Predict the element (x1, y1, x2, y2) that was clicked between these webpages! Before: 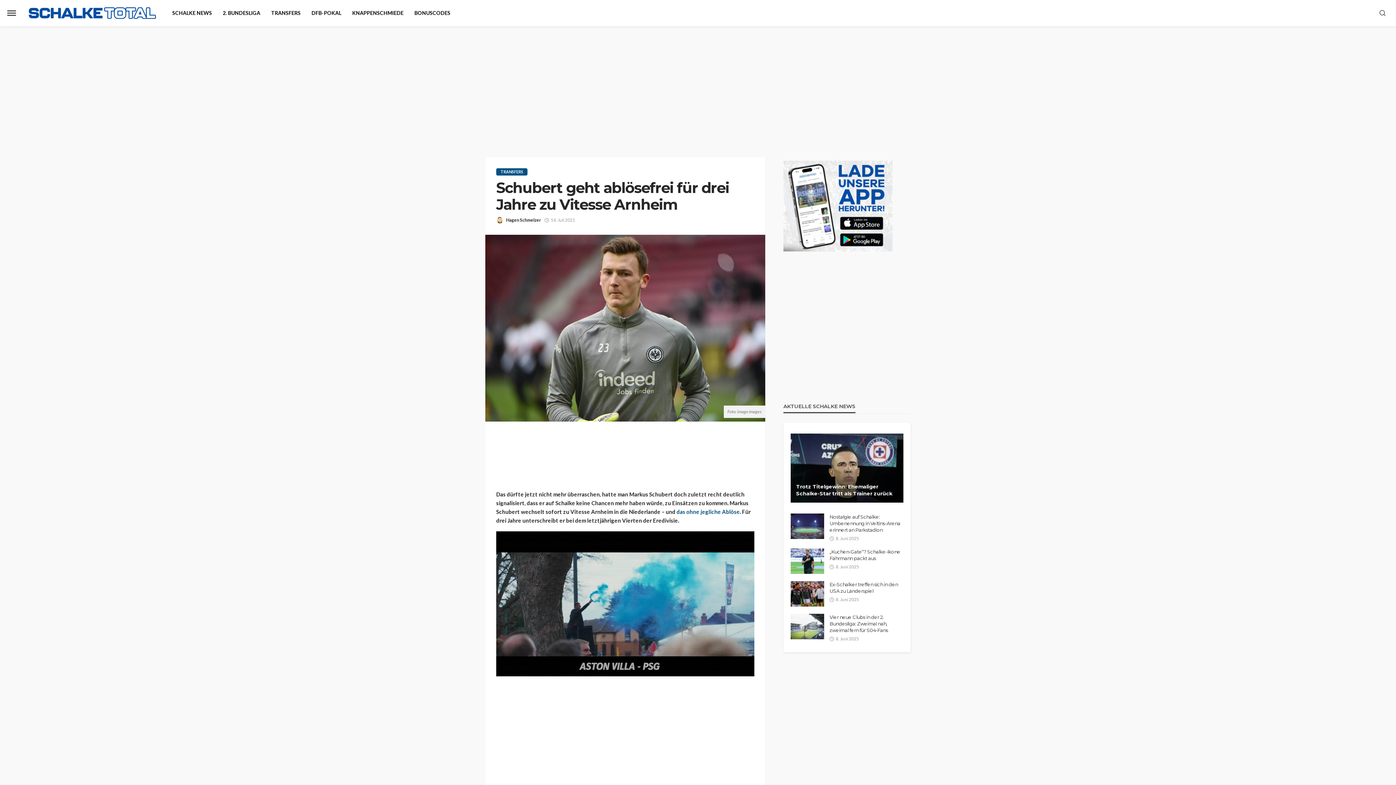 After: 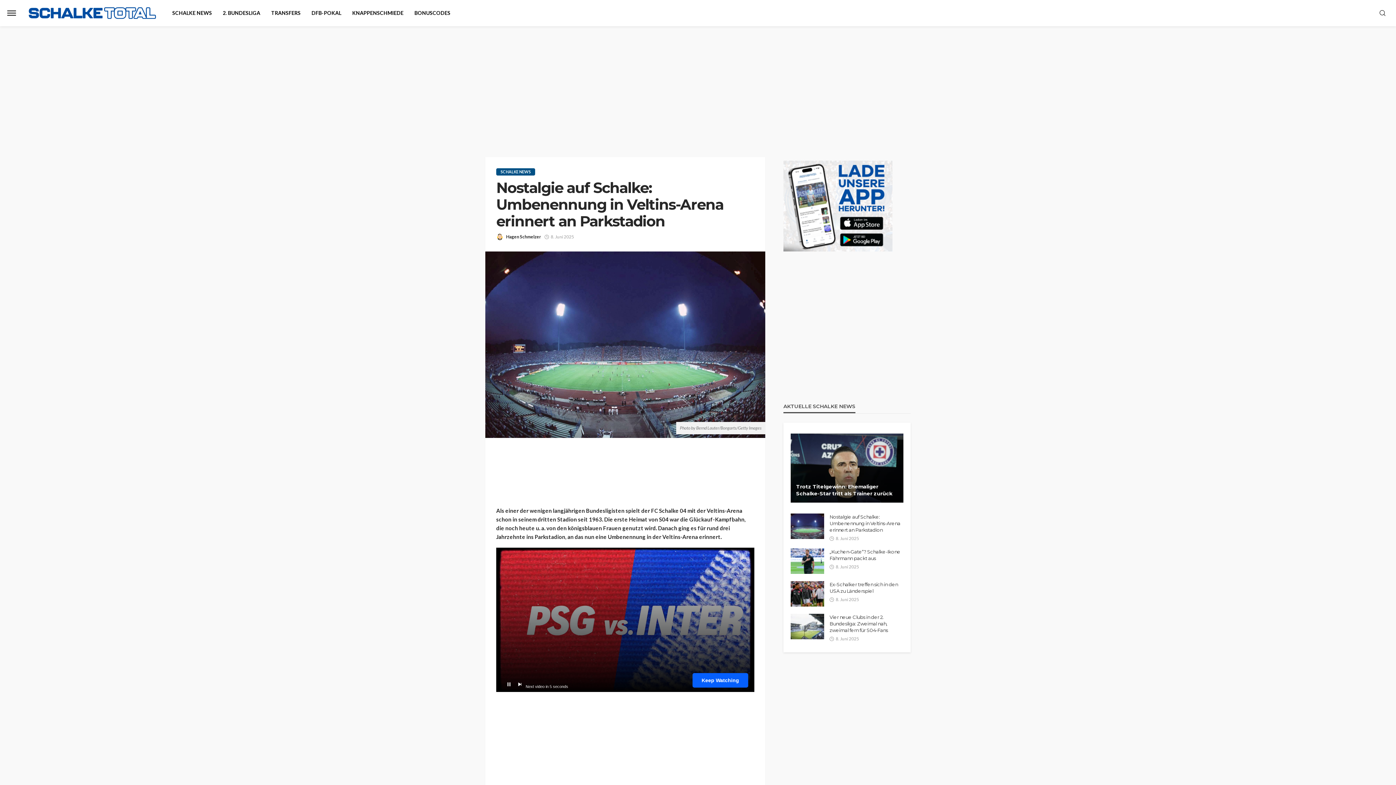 Action: label: Nostalgie auf Schalke: Umbenennung in Veltins-Arena erinnert an Parkstadion bbox: (829, 513, 903, 533)